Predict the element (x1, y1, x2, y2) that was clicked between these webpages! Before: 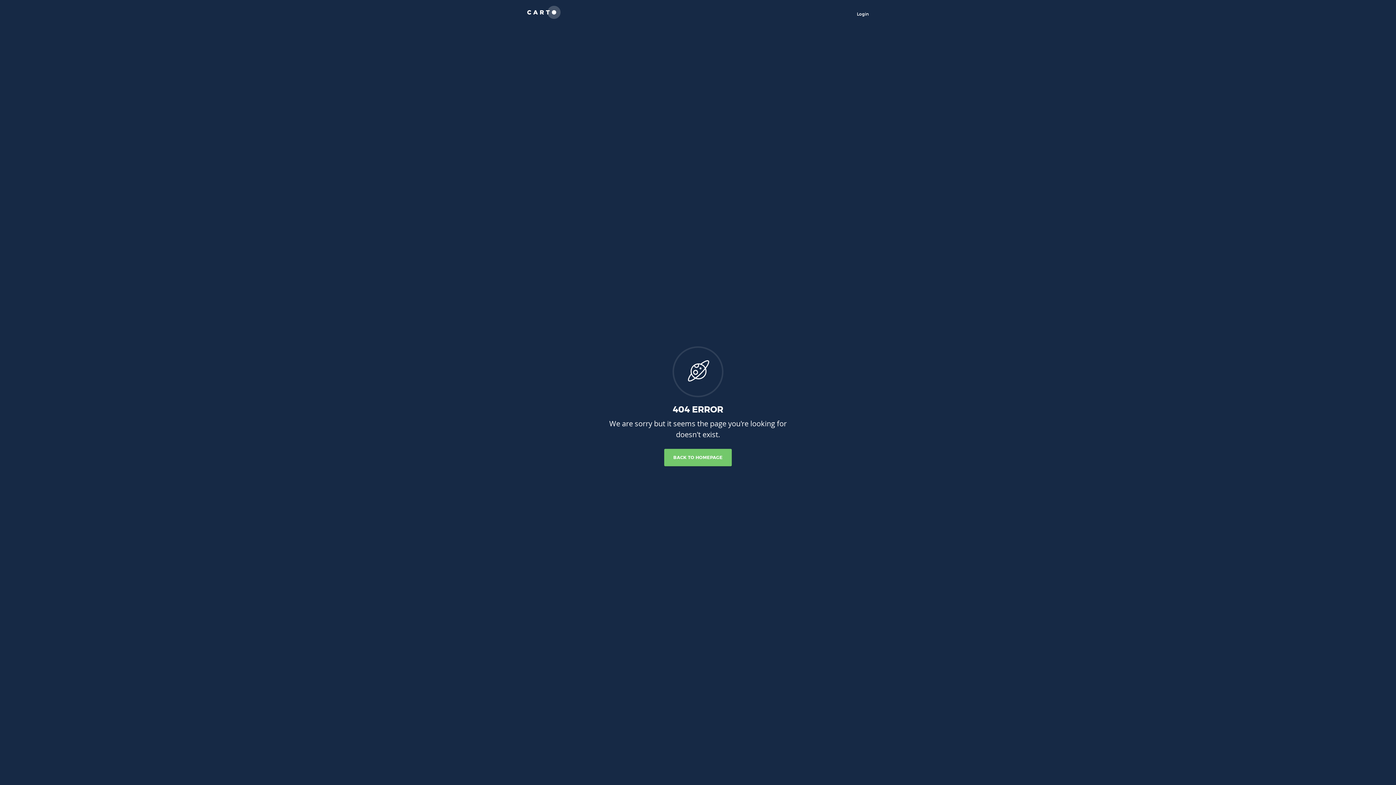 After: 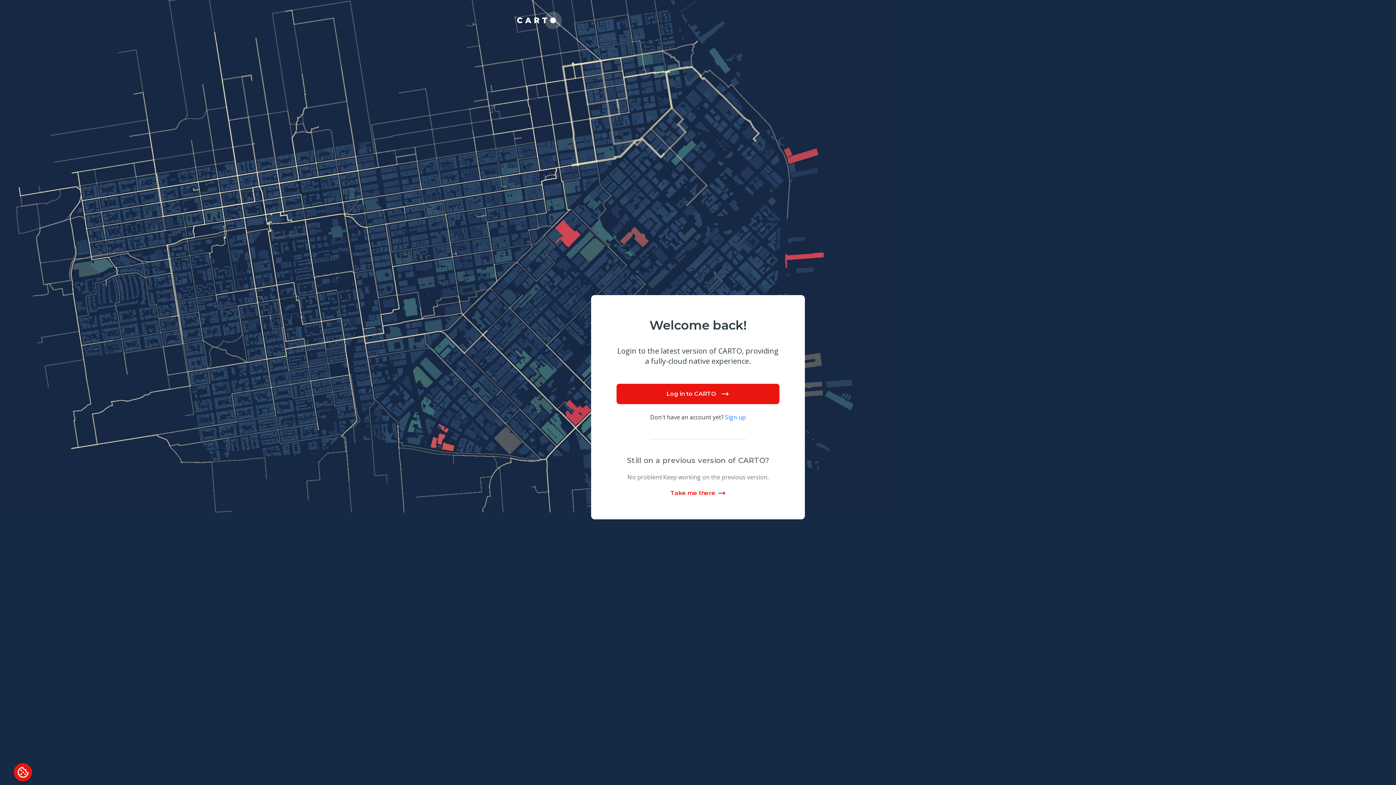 Action: bbox: (857, 11, 869, 16) label: Login